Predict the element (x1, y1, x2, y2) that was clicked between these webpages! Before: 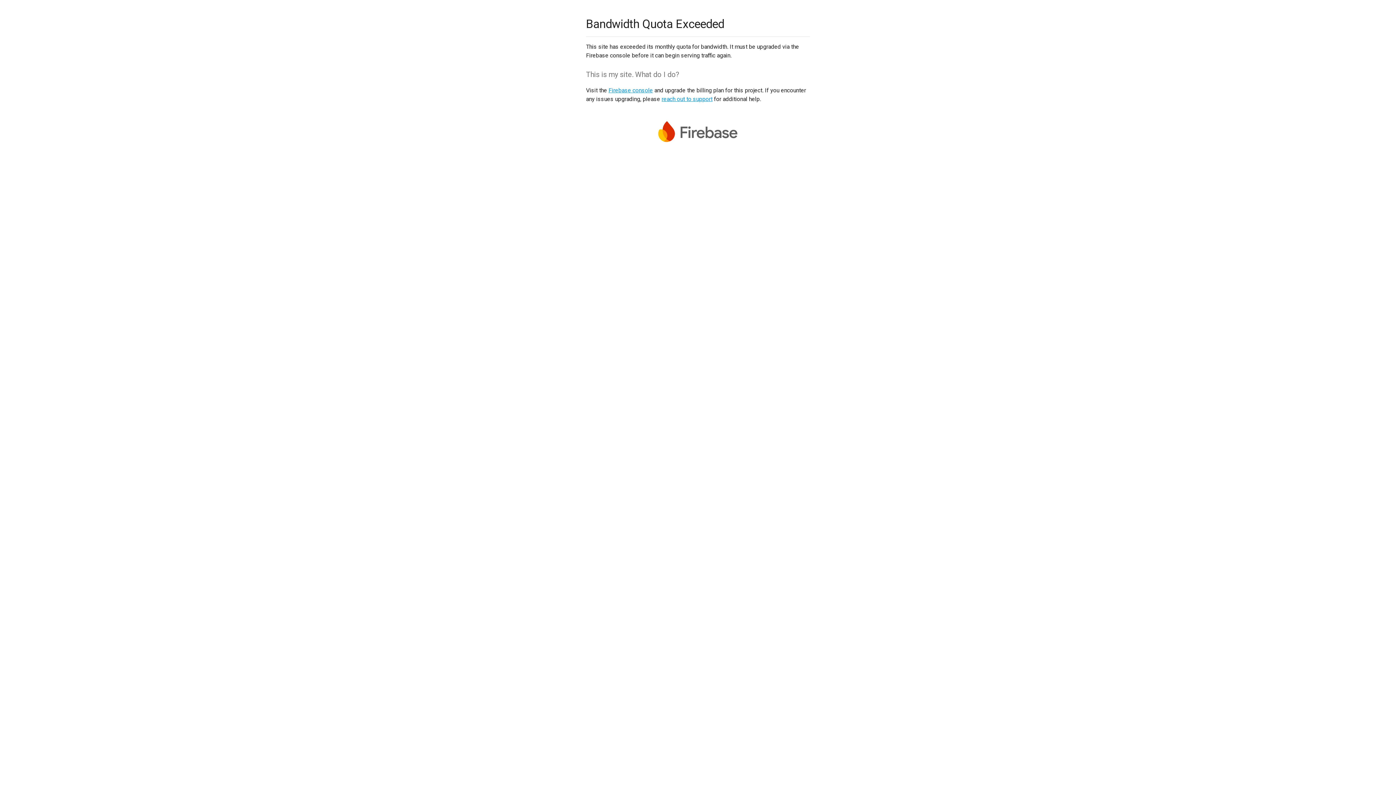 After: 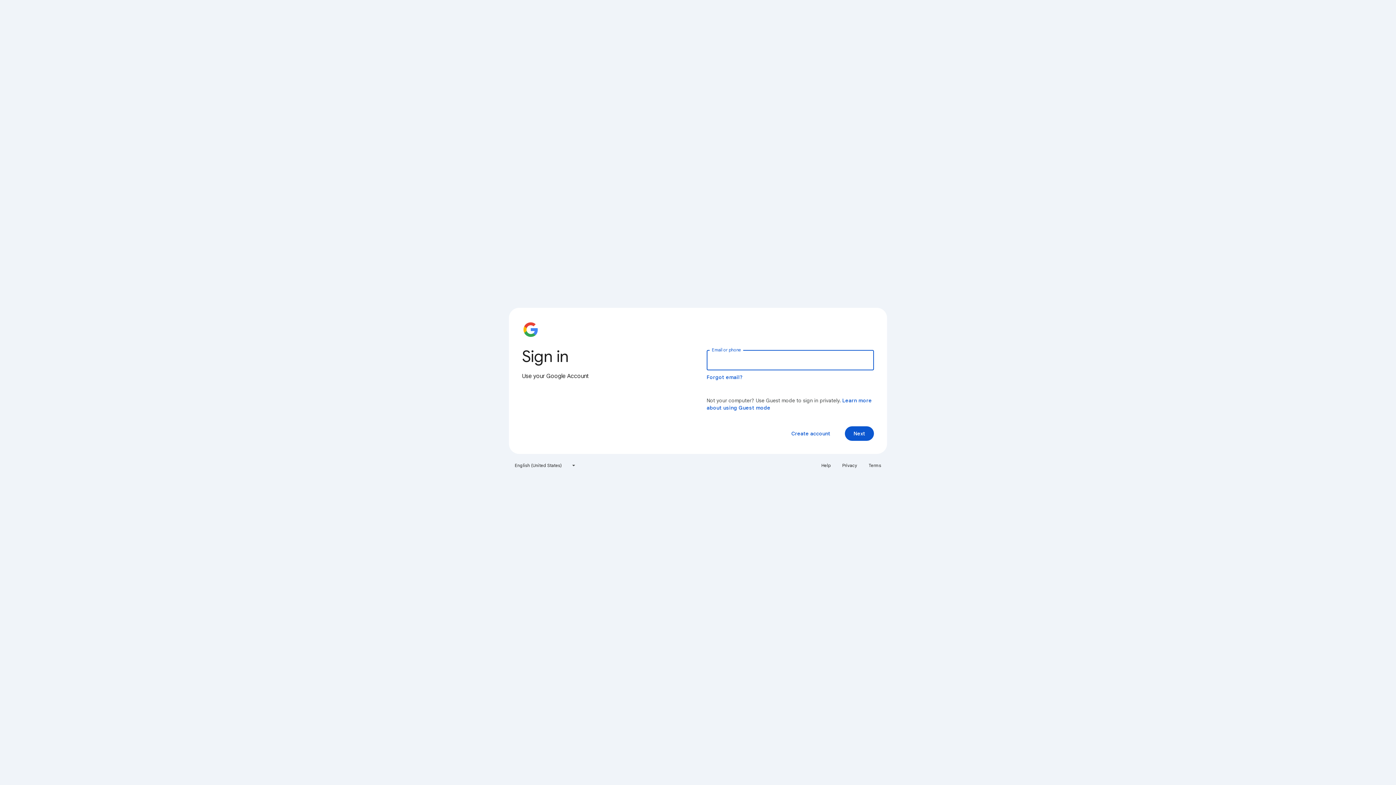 Action: bbox: (608, 86, 653, 93) label: Firebase console